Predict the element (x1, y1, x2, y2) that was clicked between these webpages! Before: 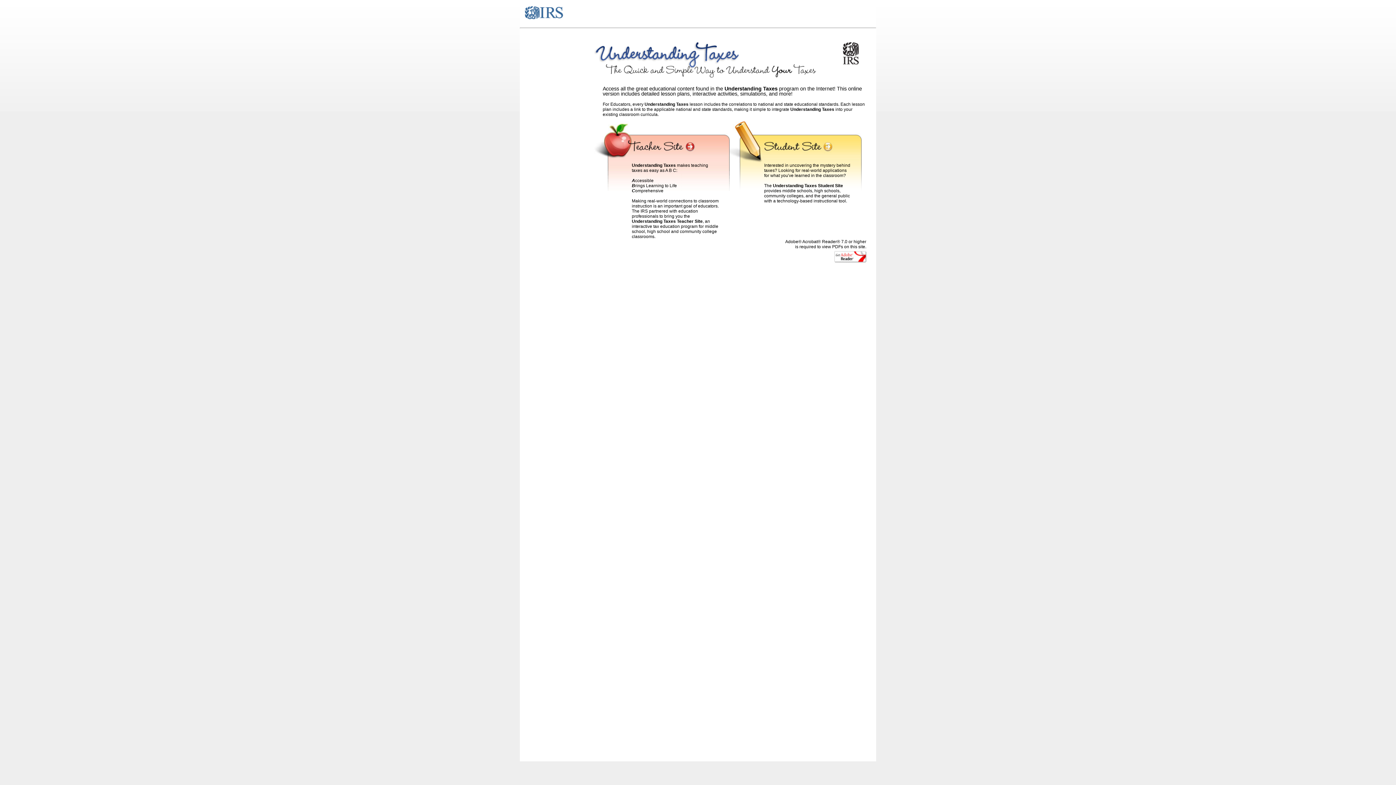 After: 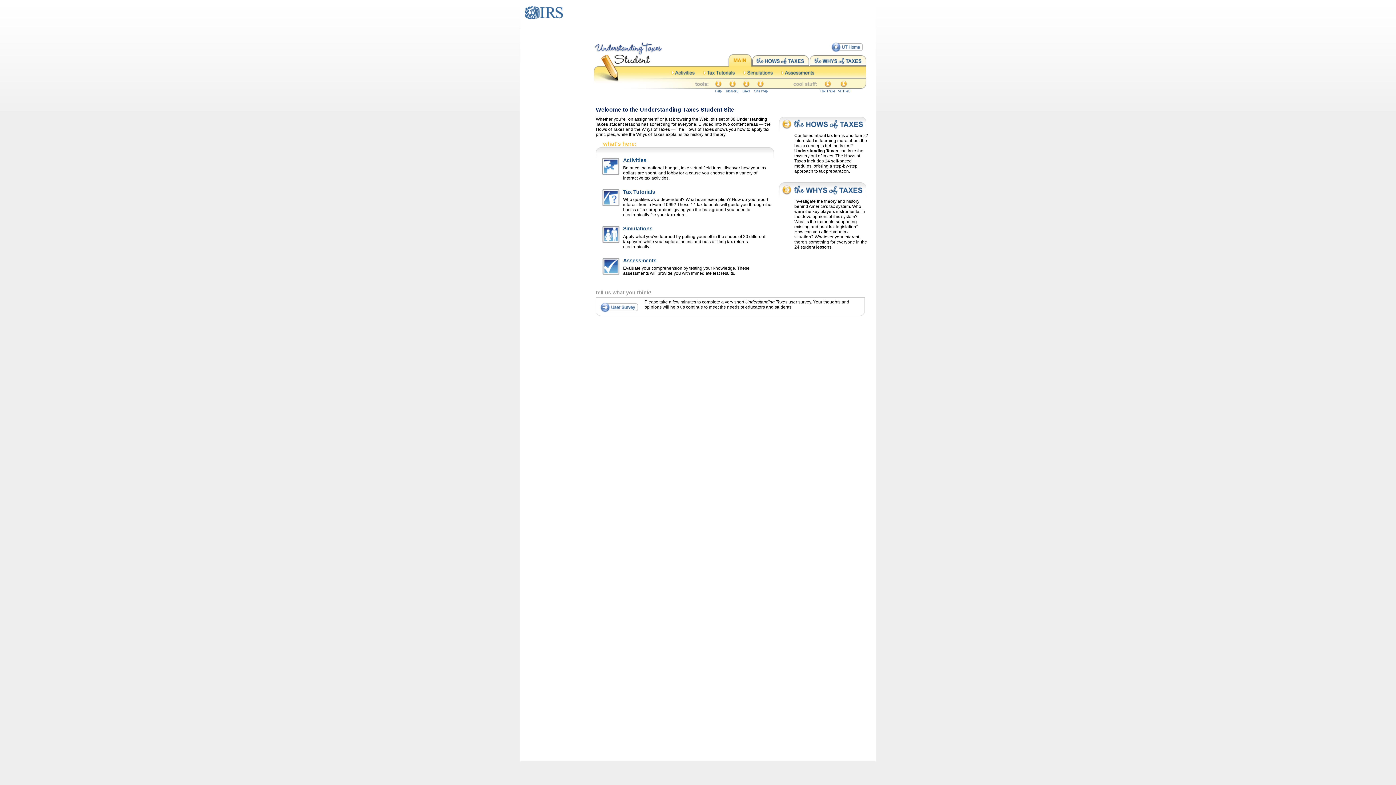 Action: bbox: (729, 158, 861, 163)